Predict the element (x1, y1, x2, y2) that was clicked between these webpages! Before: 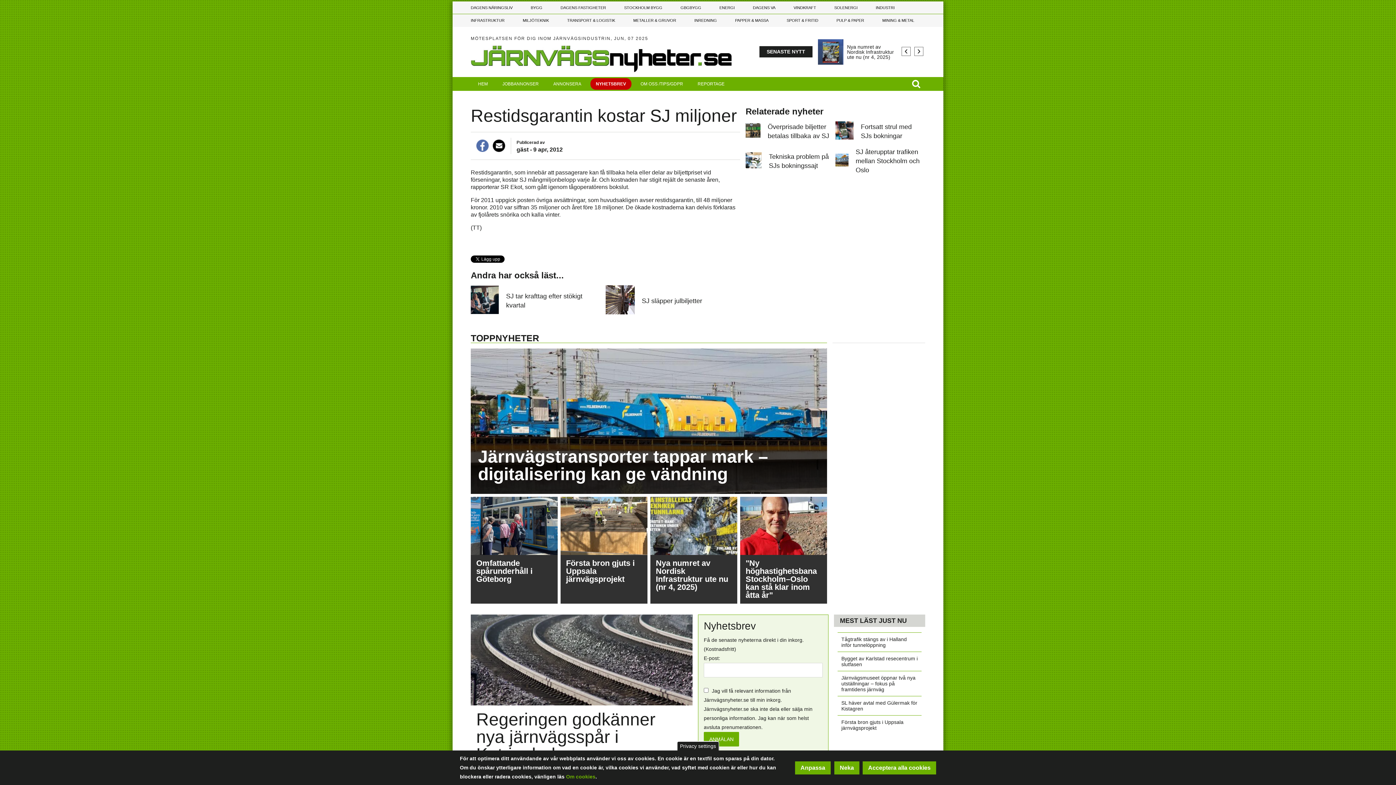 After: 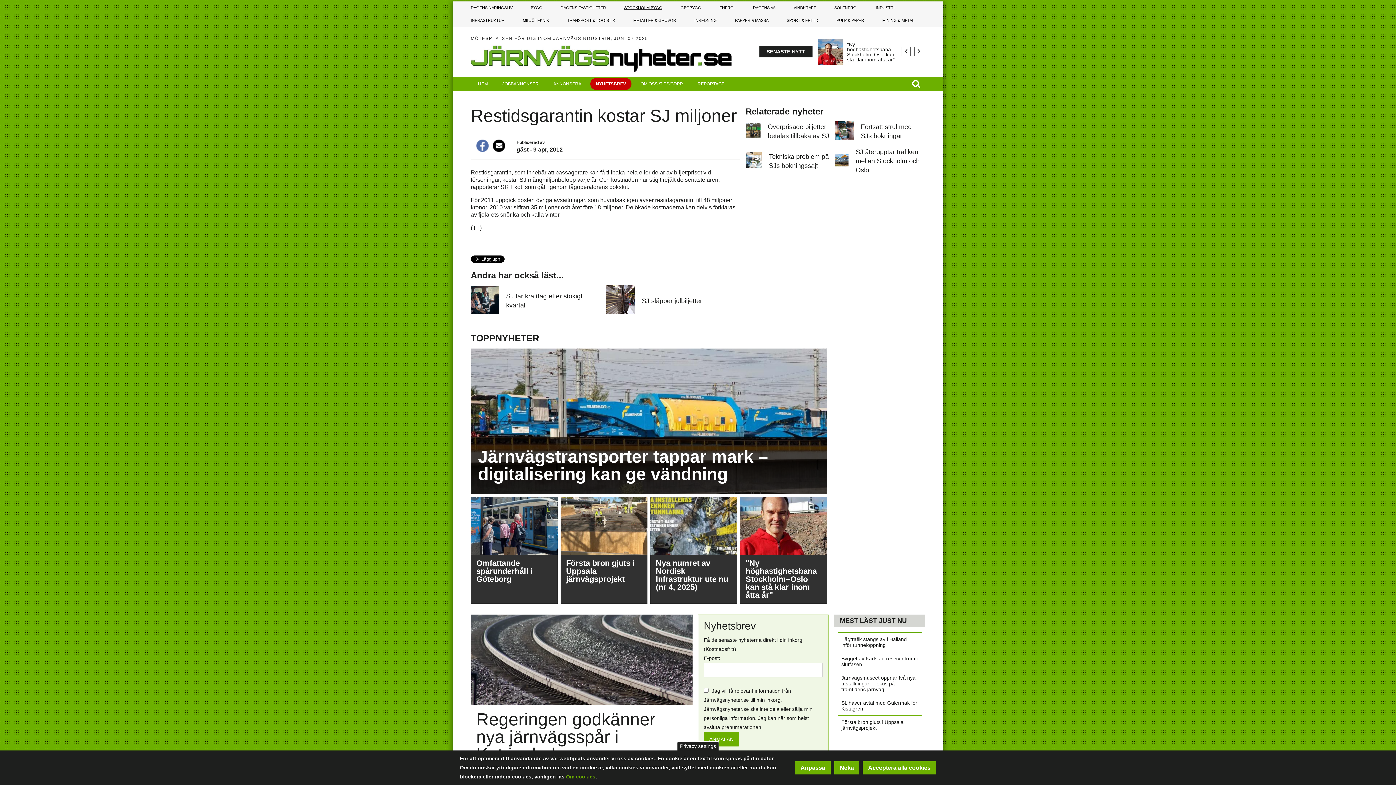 Action: bbox: (615, 1, 671, 14) label: STOCKHOLM BYGG